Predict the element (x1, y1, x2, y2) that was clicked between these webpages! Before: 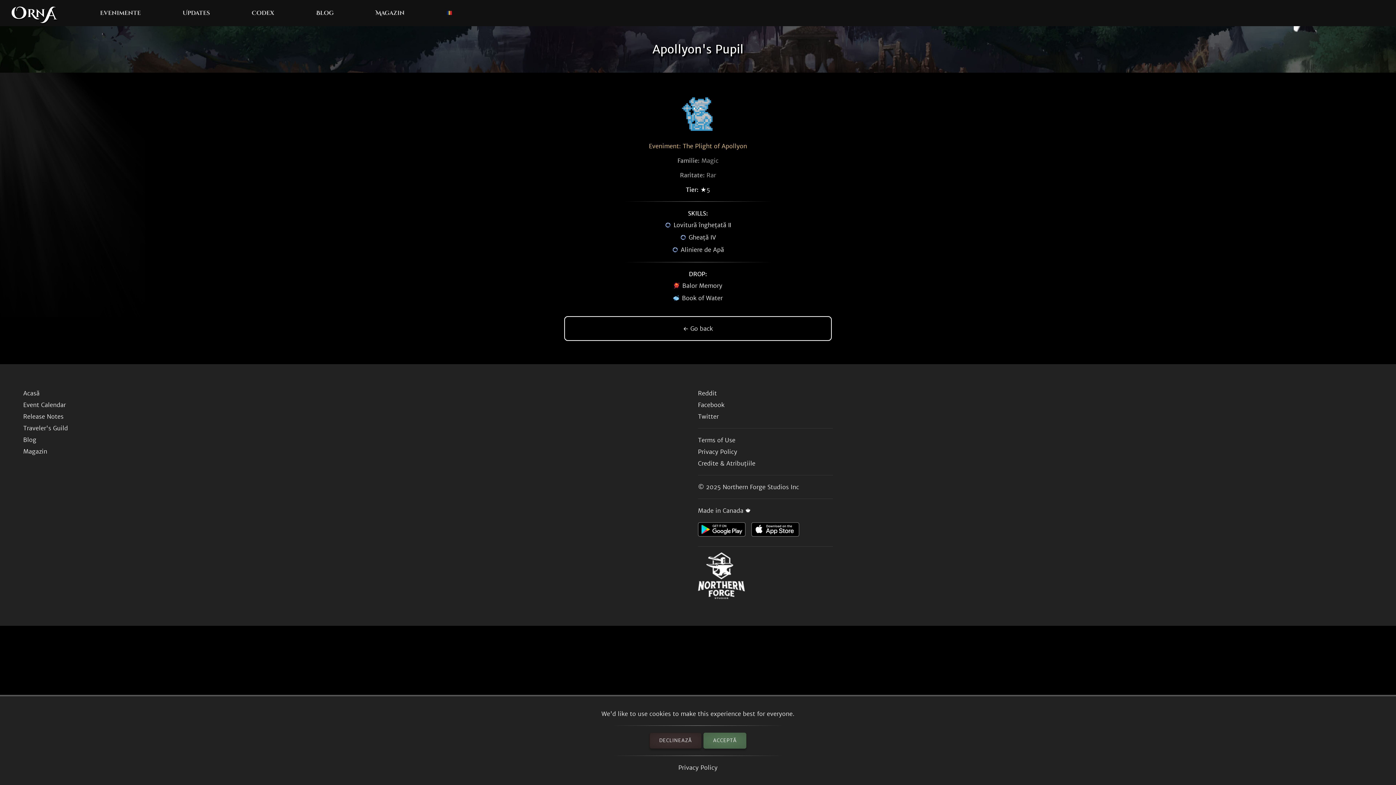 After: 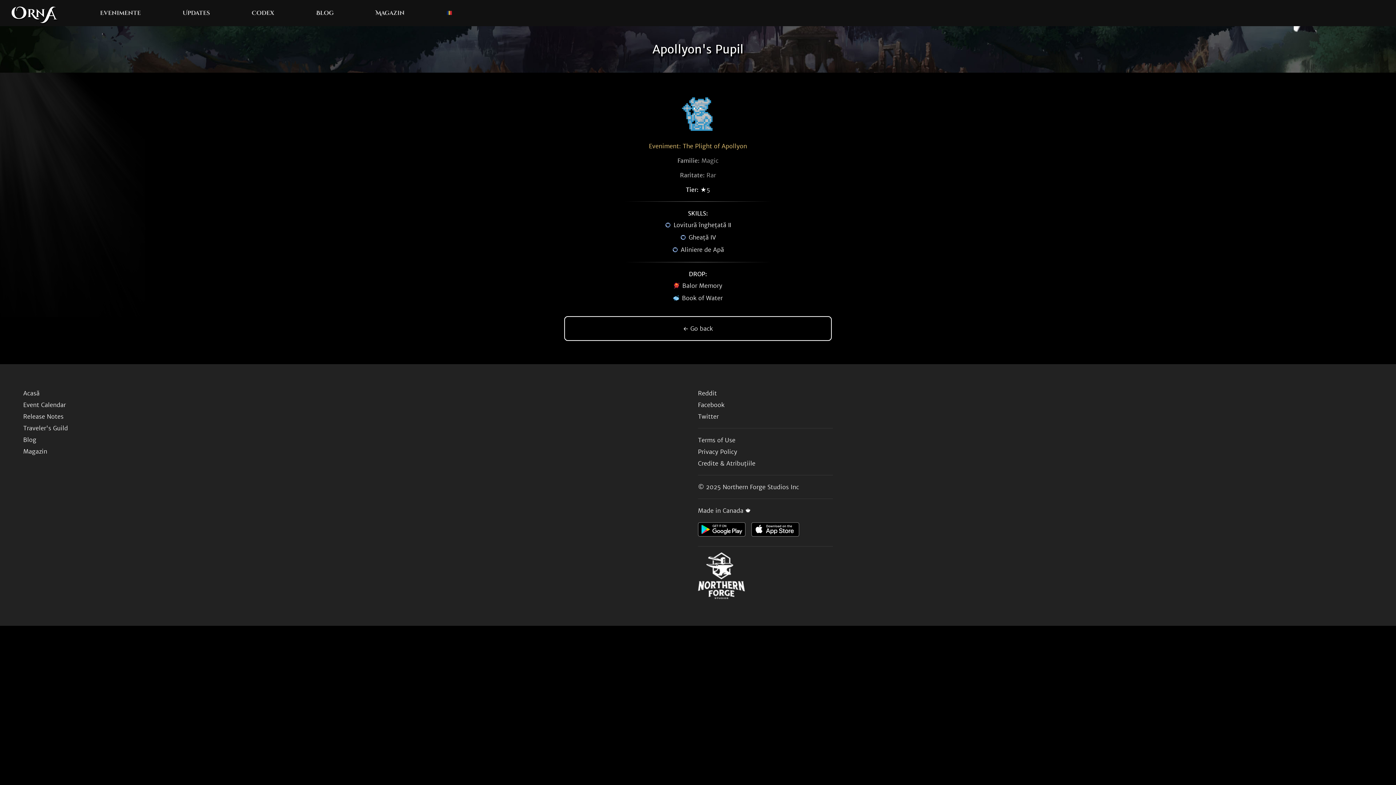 Action: label: DECLINEAZĂ bbox: (649, 732, 701, 749)